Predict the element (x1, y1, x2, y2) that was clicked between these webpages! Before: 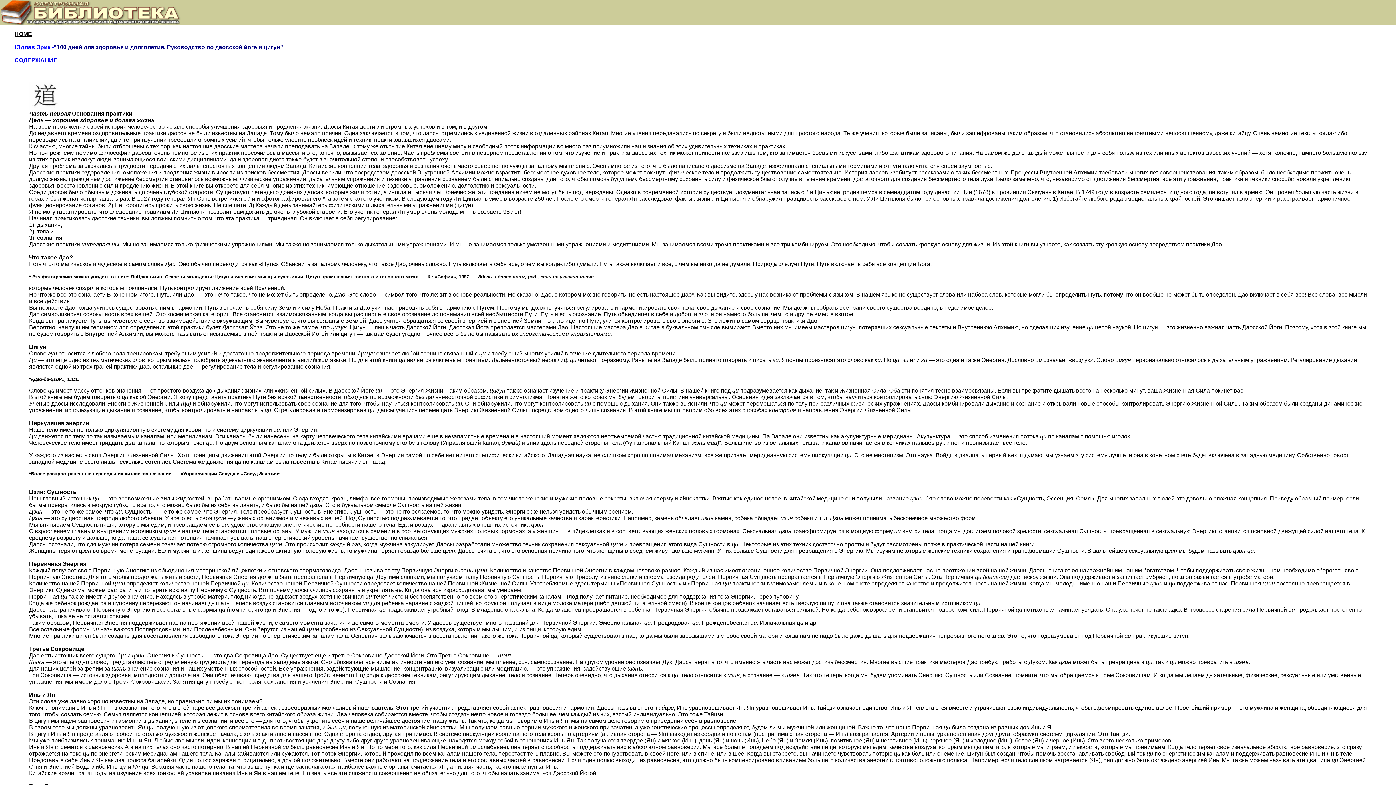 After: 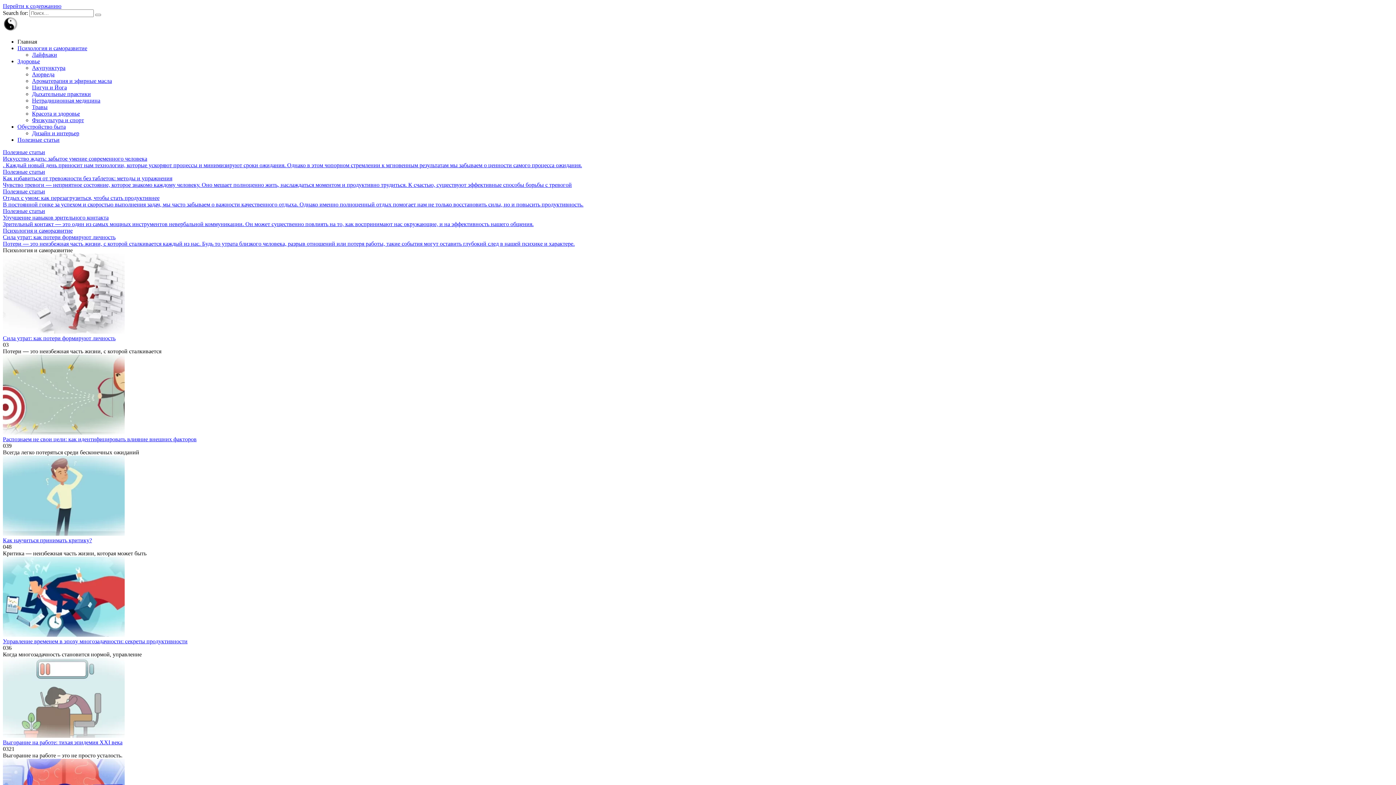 Action: bbox: (0, 20, 181, 26)